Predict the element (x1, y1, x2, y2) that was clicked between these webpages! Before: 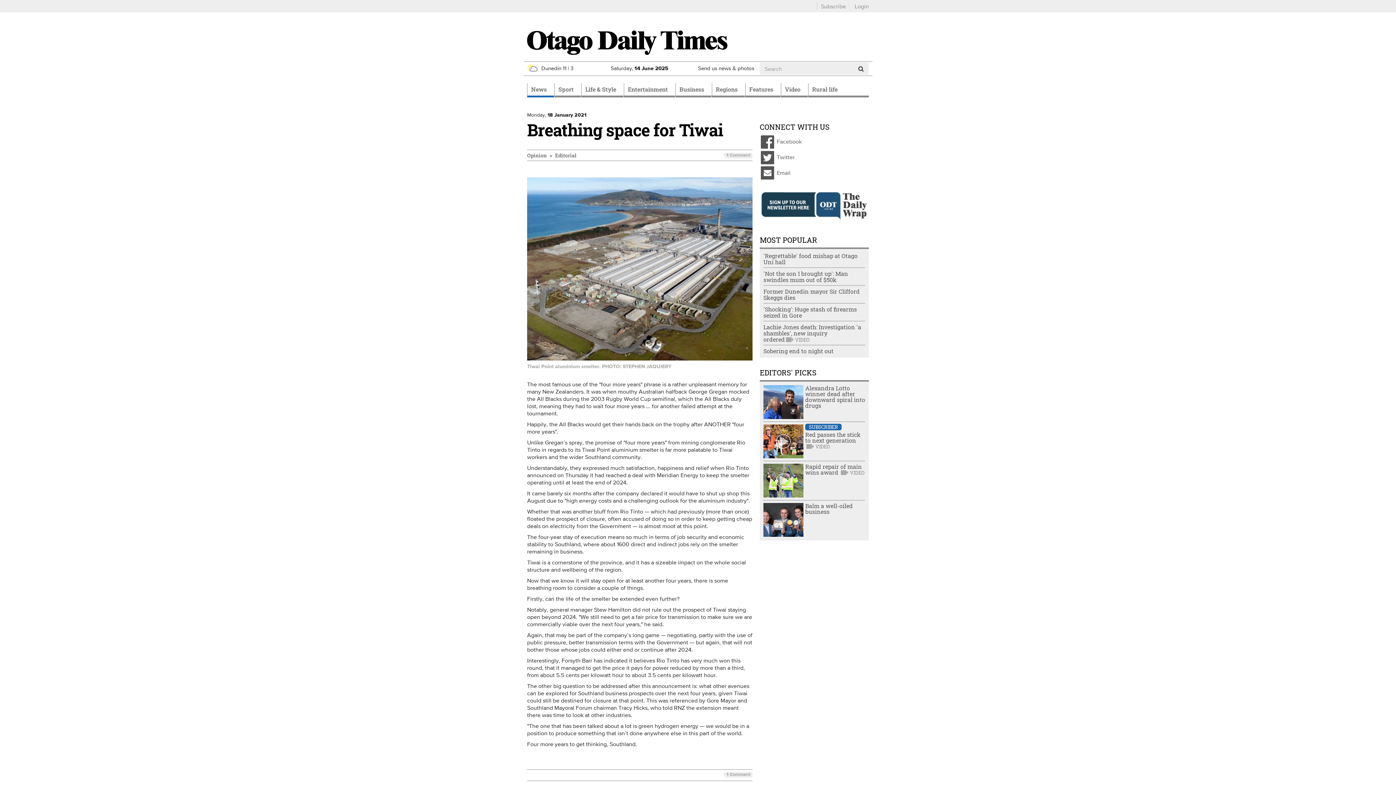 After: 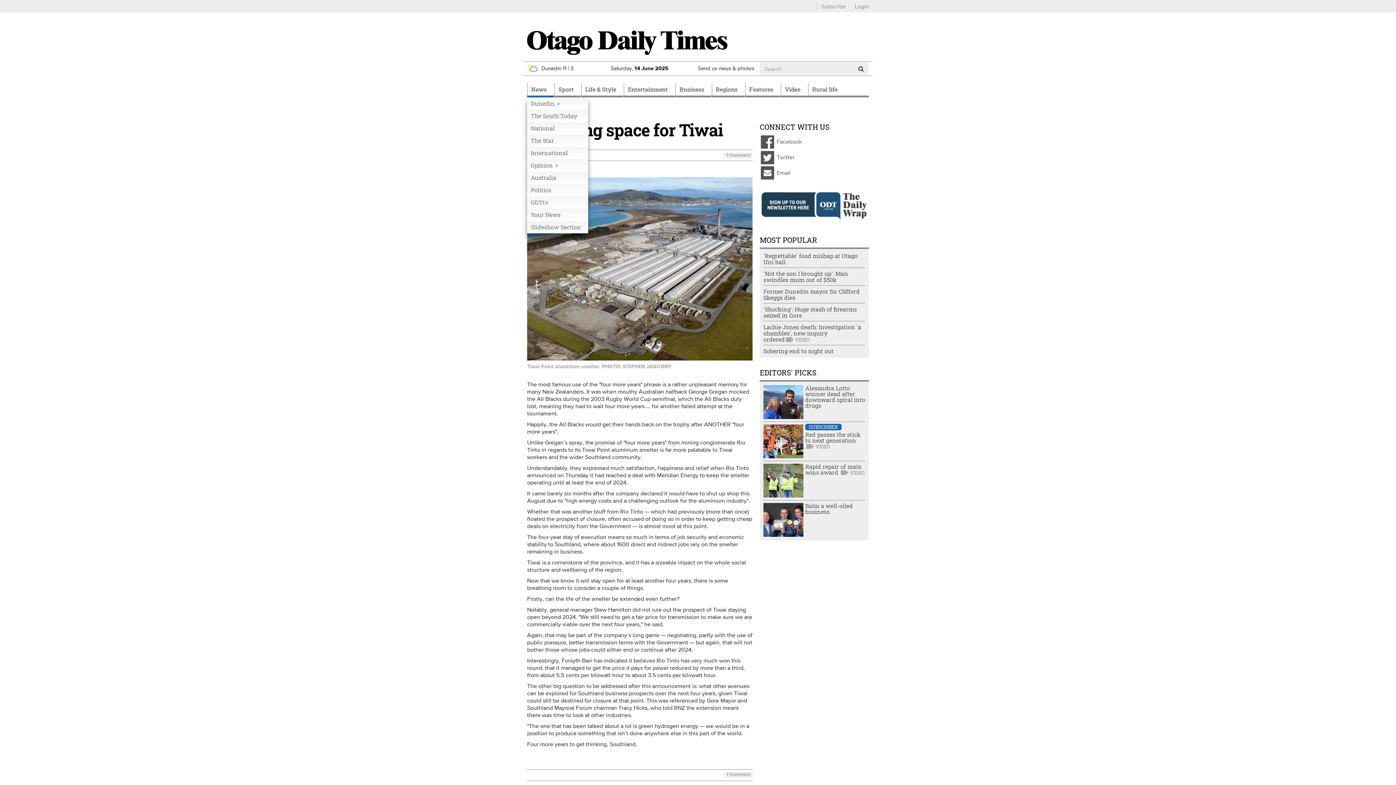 Action: label: News bbox: (527, 83, 554, 97)